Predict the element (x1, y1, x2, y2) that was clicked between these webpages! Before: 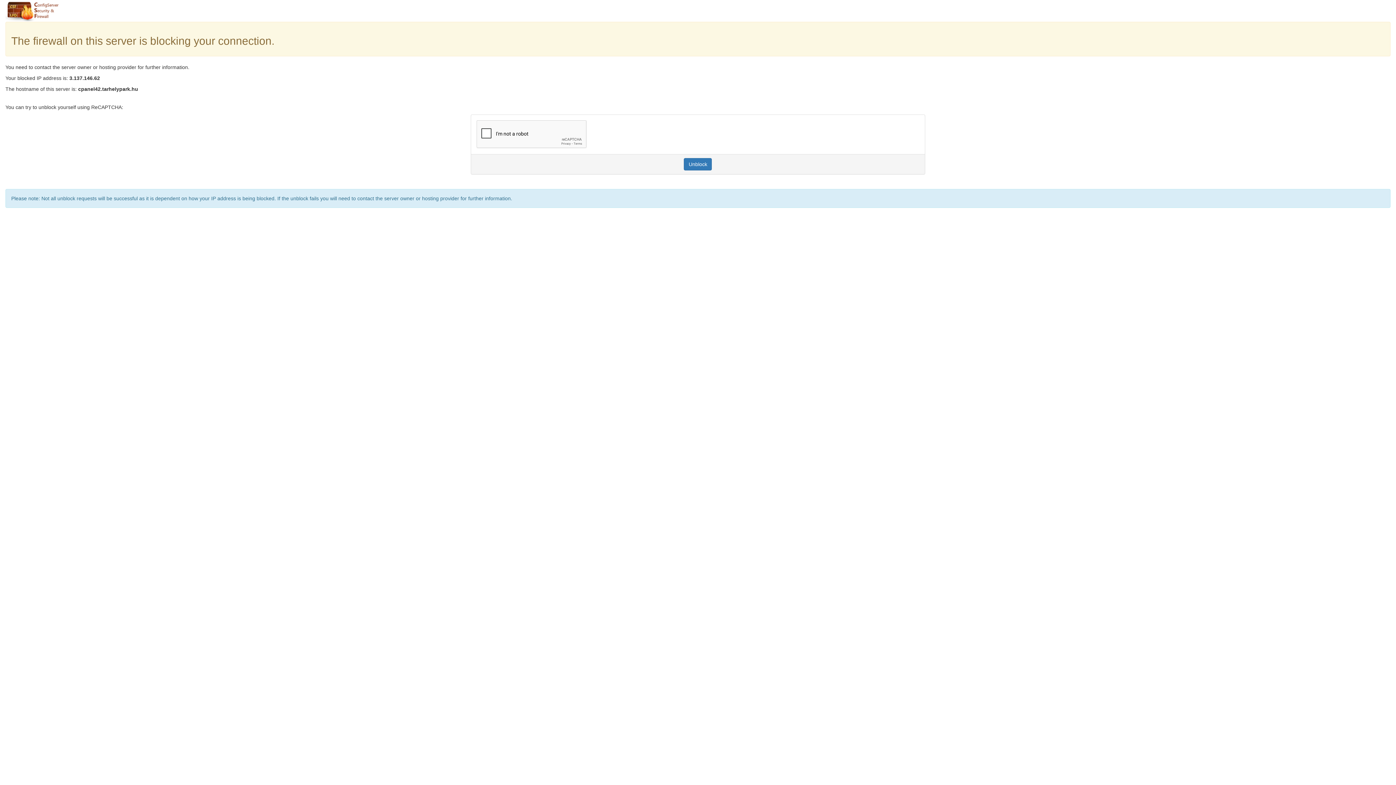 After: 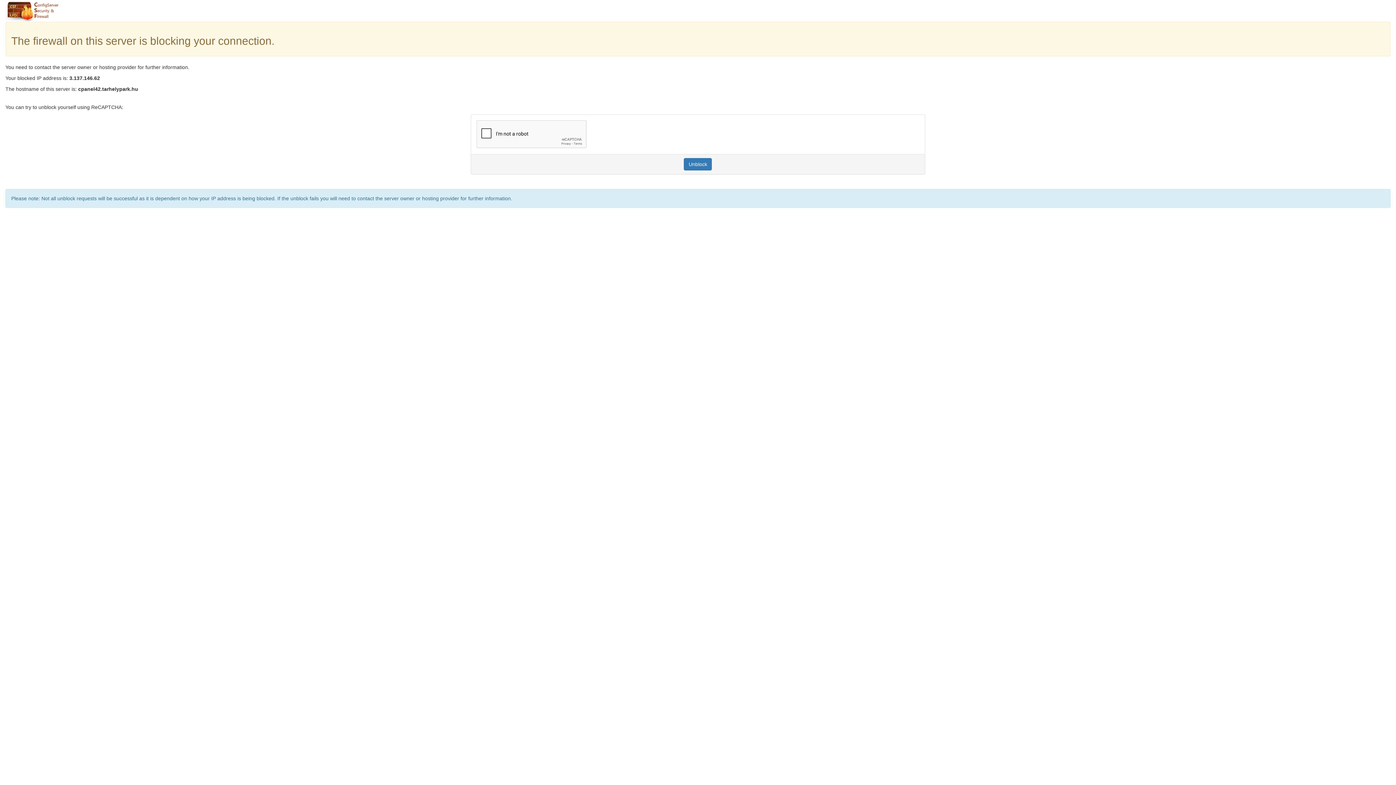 Action: label: Unblock bbox: (684, 158, 712, 170)